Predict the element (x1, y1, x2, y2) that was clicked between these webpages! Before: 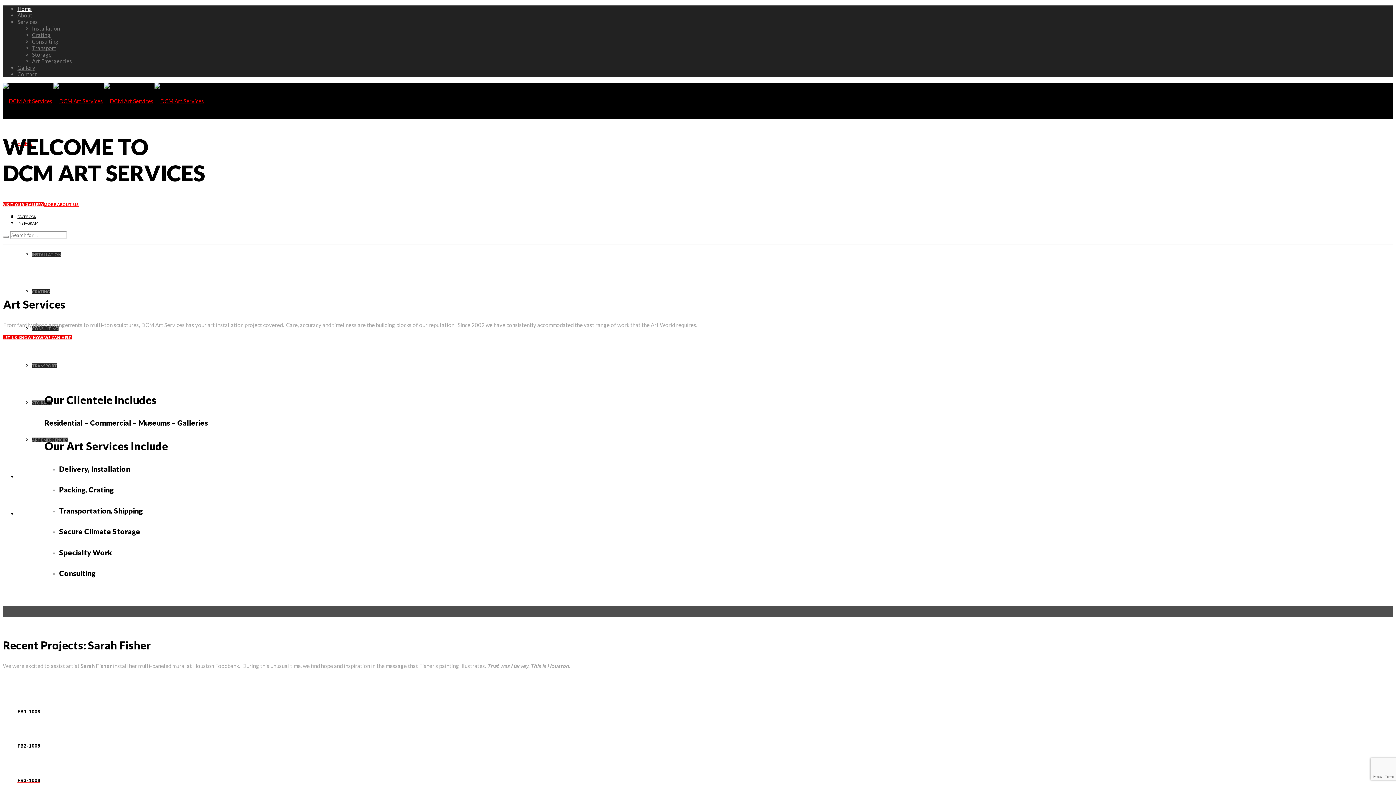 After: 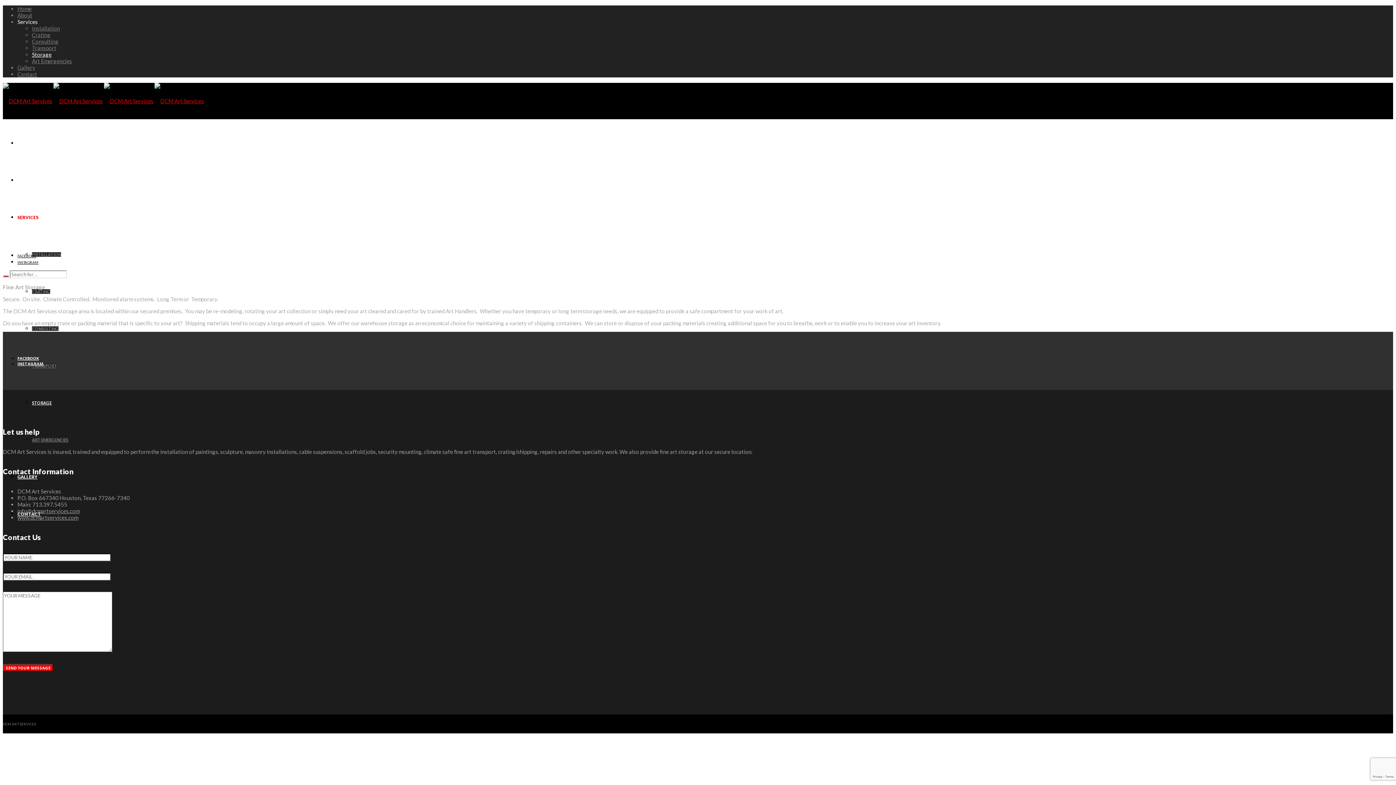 Action: bbox: (32, 400, 51, 405) label: STORAGE